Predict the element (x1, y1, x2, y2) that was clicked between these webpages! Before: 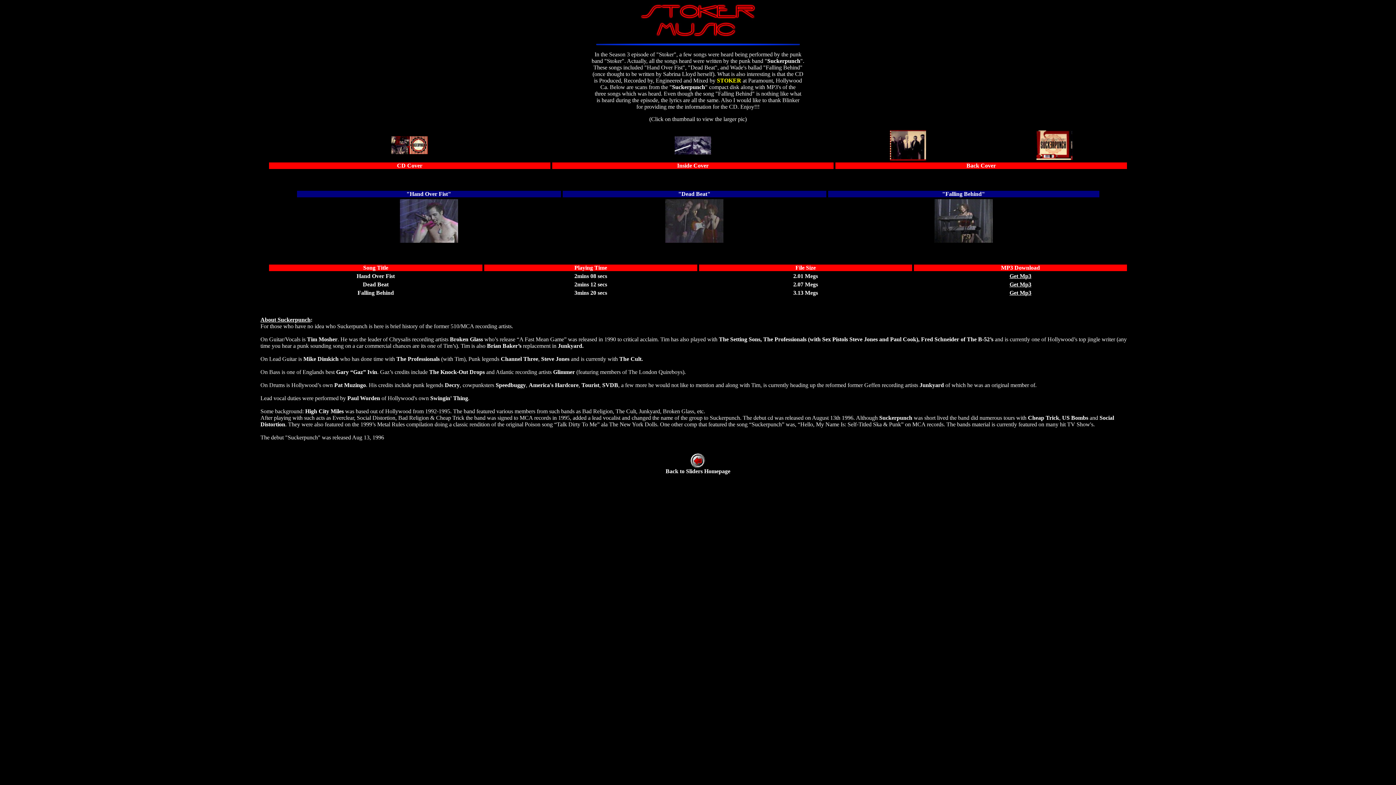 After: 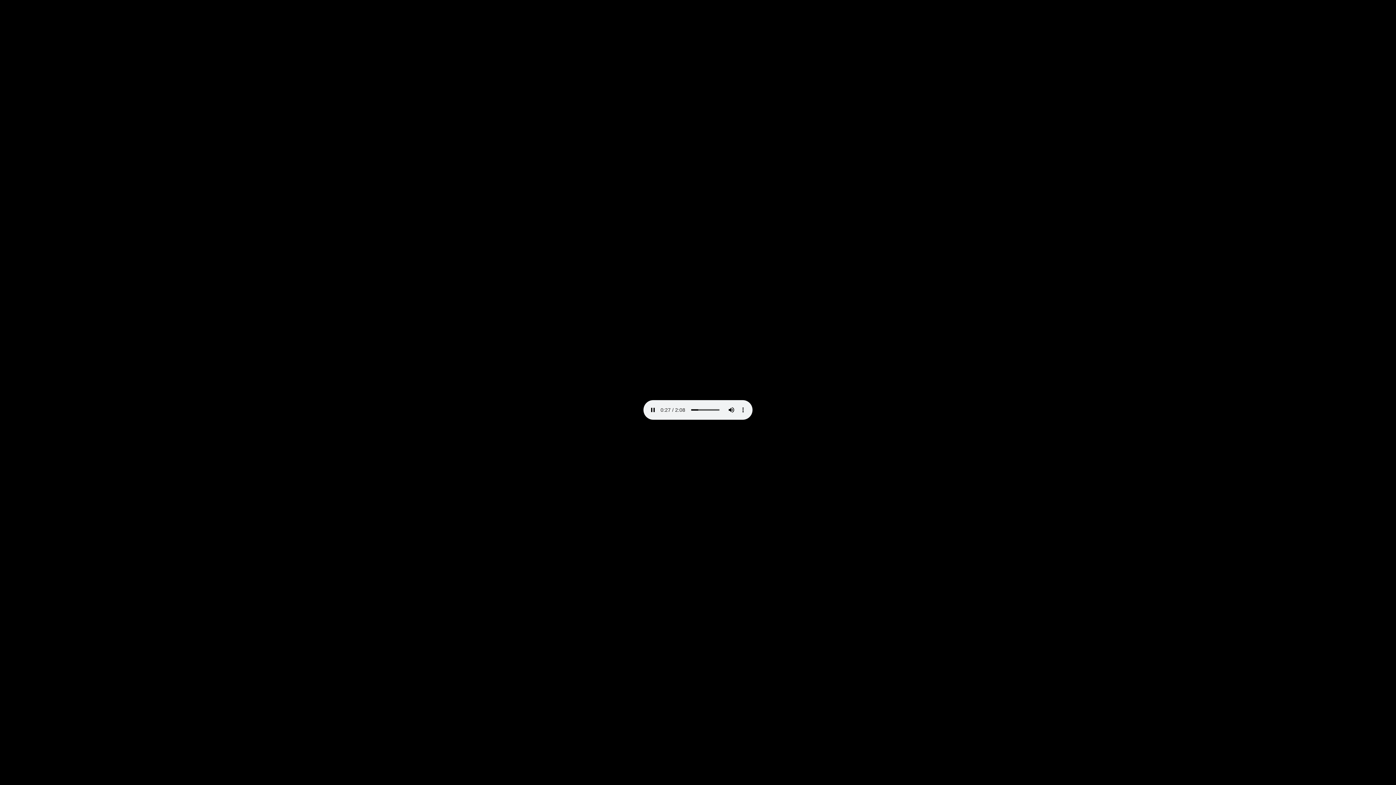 Action: bbox: (1009, 273, 1031, 279) label: Get Mp3